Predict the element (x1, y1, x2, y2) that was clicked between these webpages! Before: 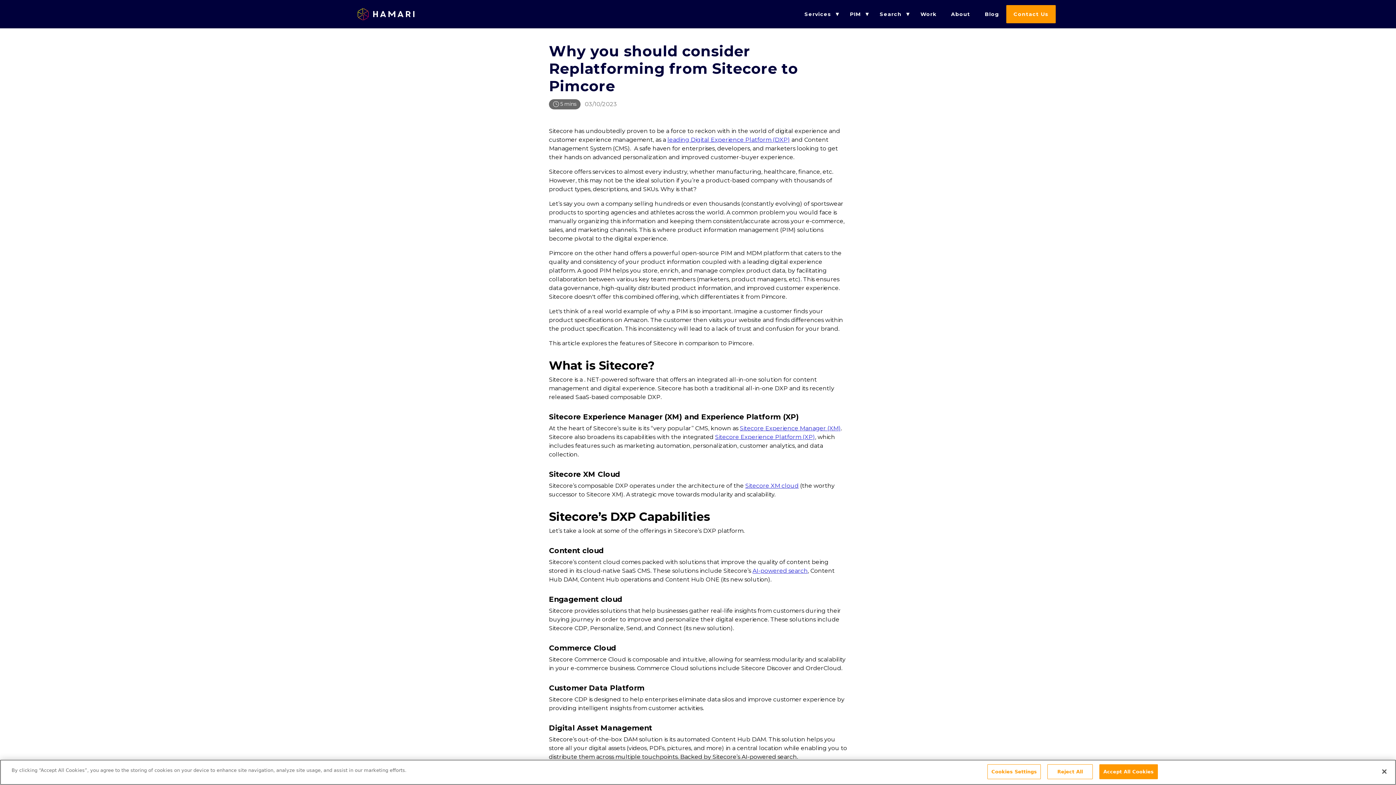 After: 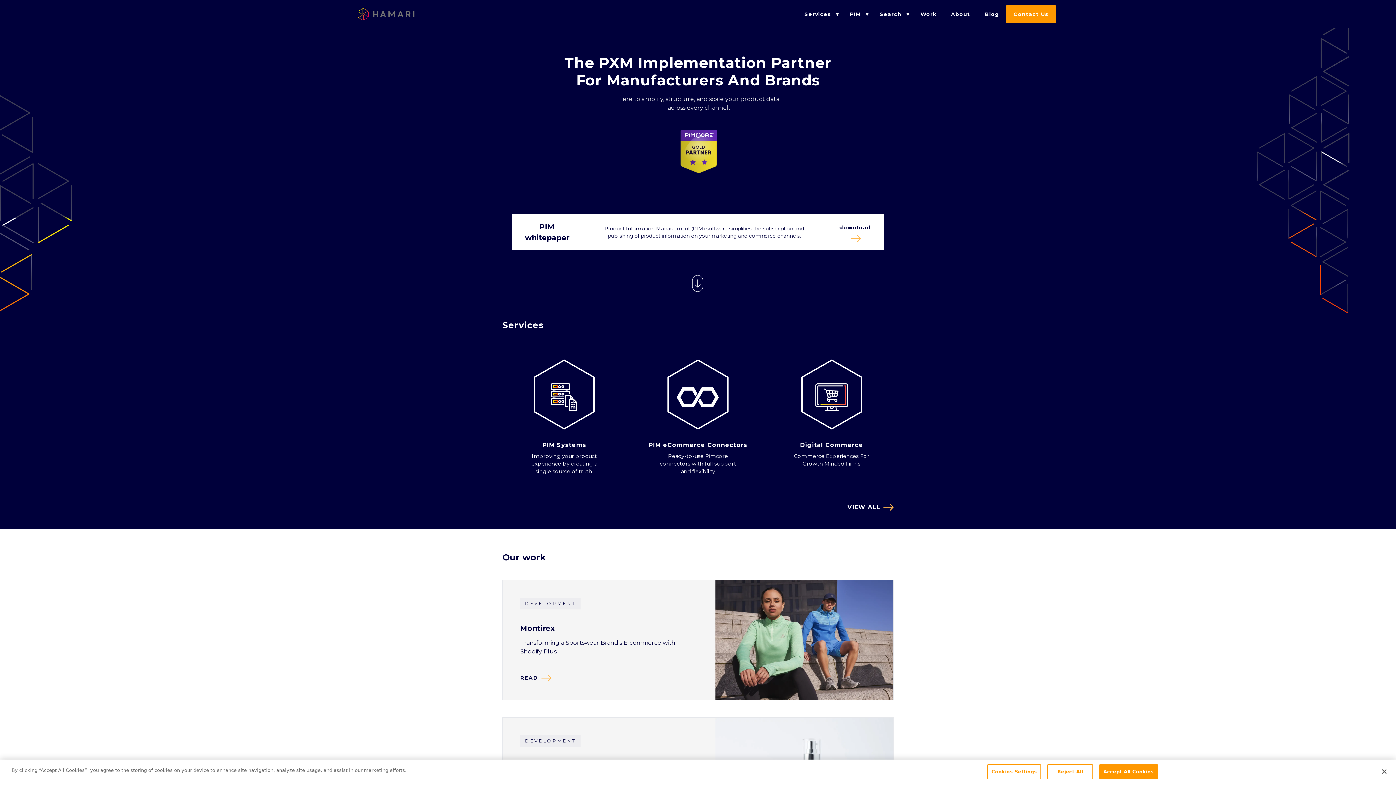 Action: label: Hamari bbox: (346, 4, 416, 24)